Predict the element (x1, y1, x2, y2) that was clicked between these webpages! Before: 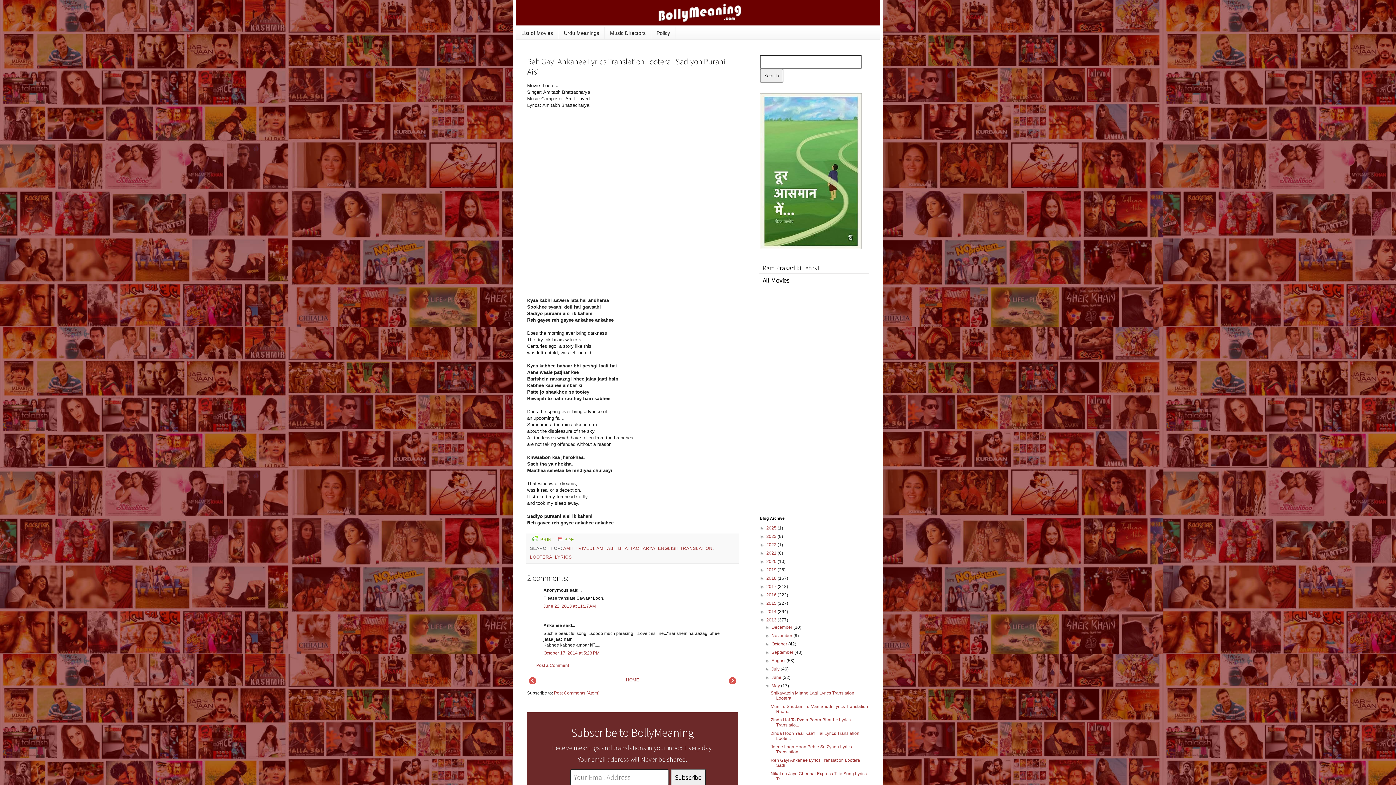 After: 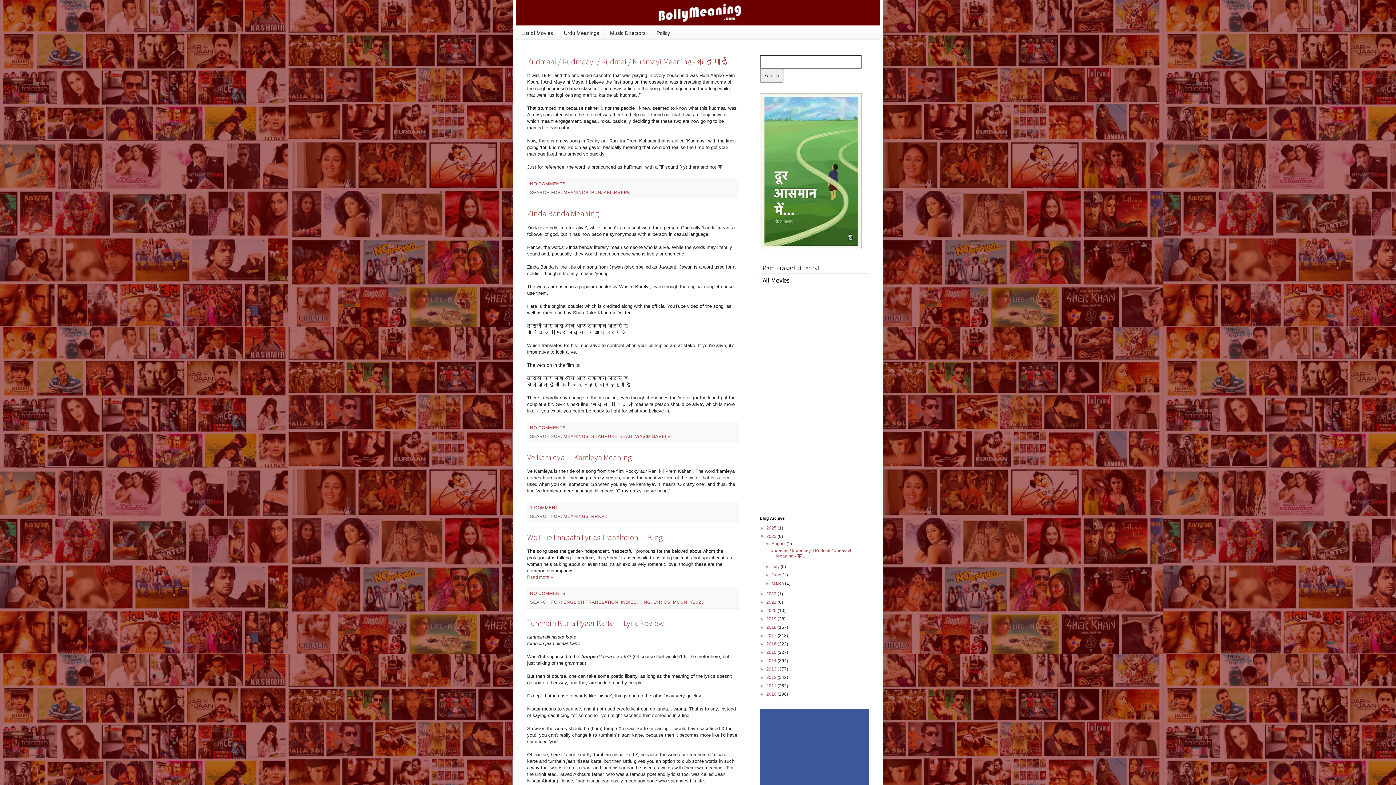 Action: label: 2023  bbox: (766, 534, 777, 539)